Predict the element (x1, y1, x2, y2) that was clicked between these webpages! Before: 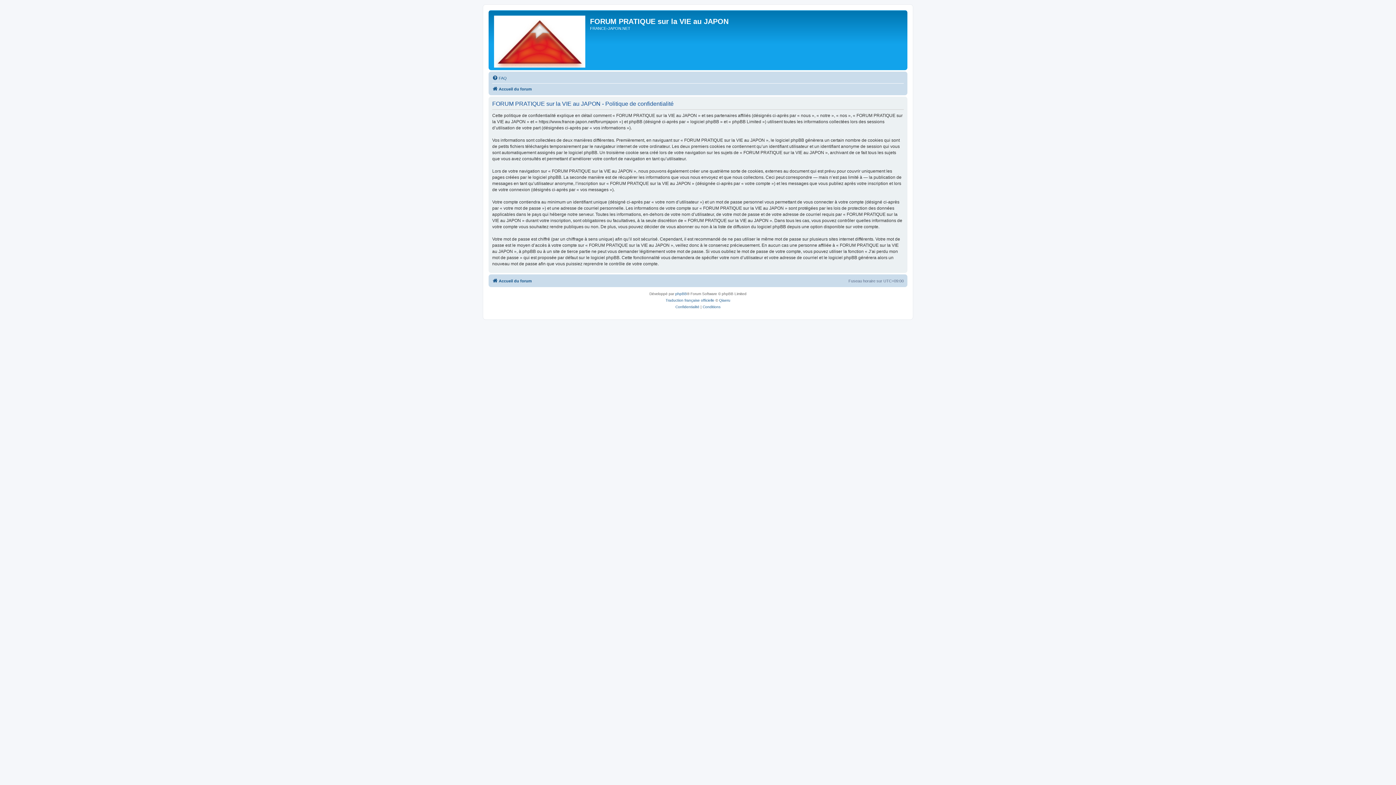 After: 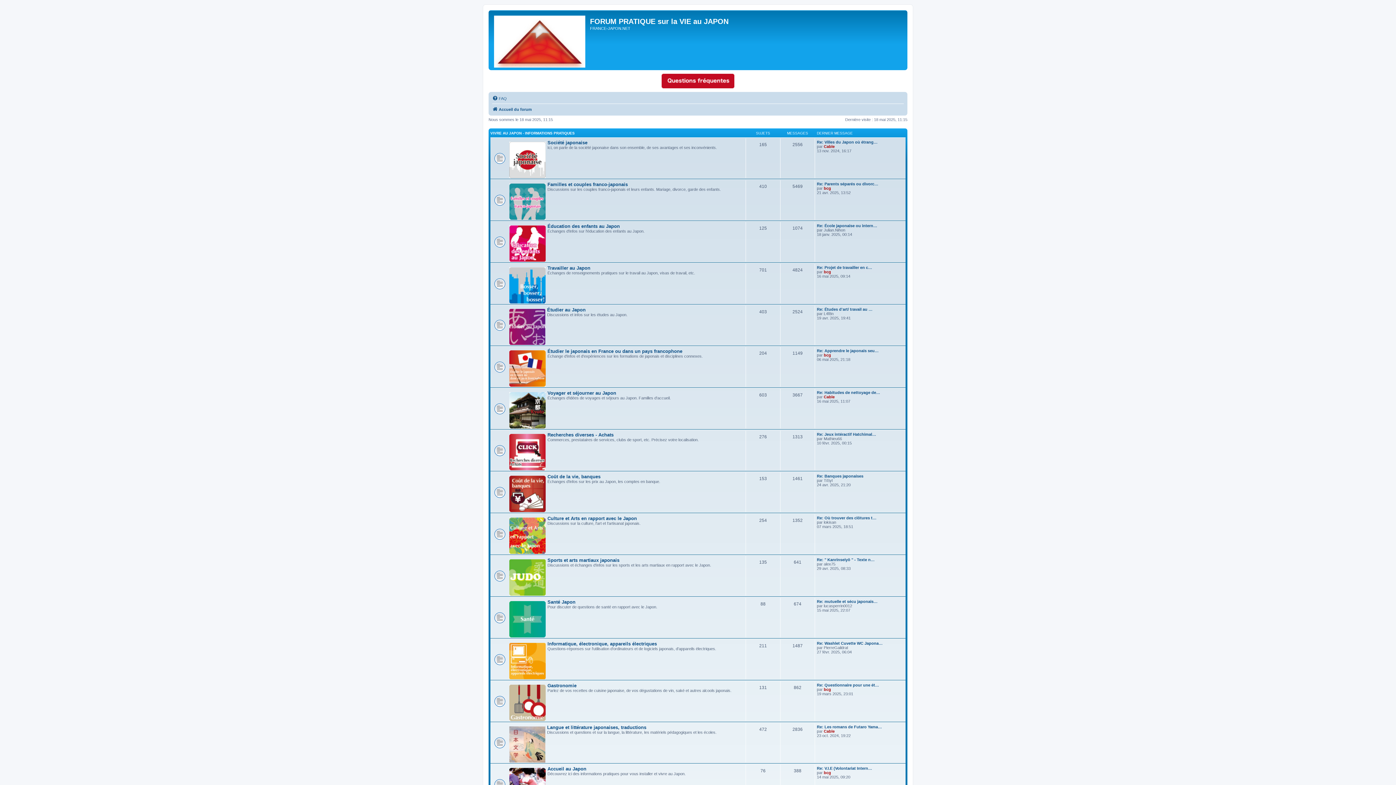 Action: bbox: (492, 276, 532, 285) label: Accueil du forum